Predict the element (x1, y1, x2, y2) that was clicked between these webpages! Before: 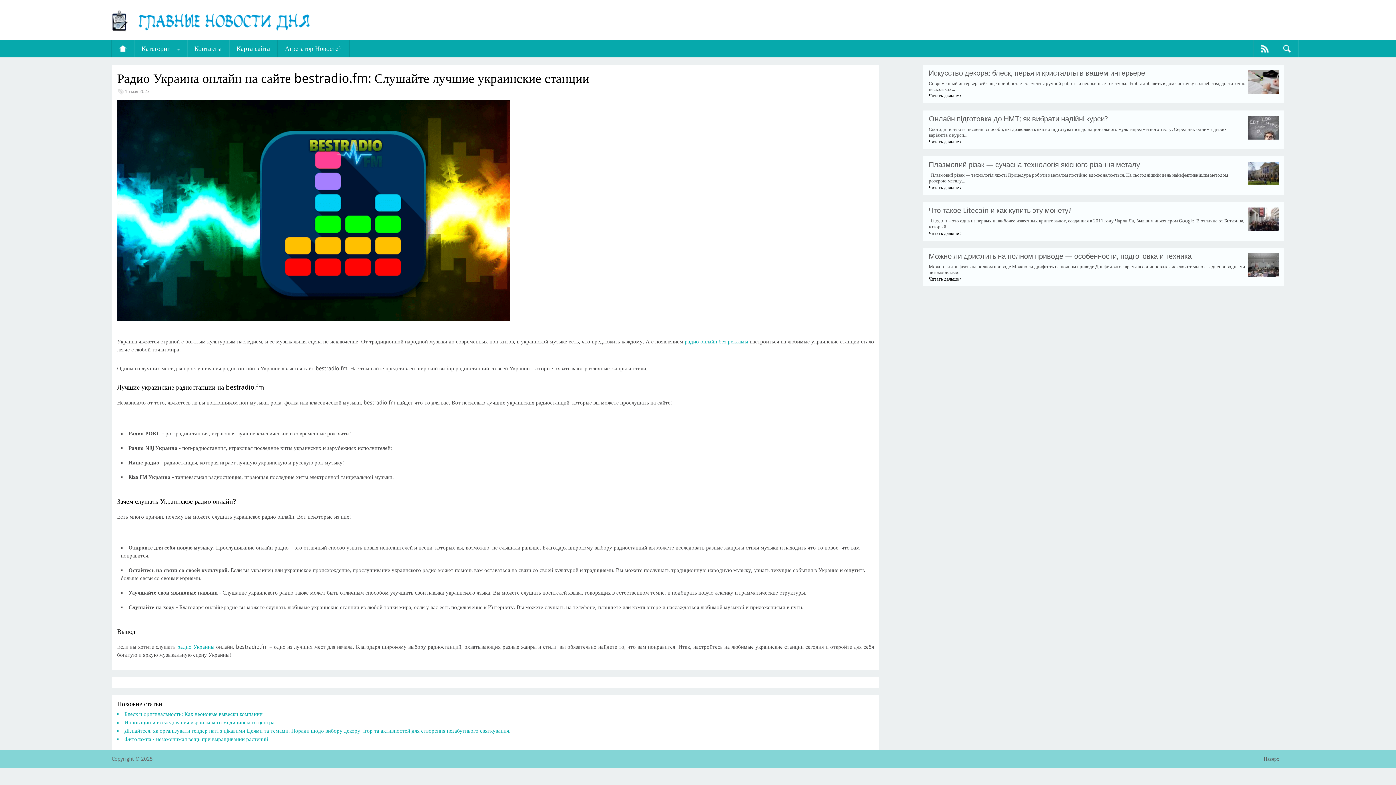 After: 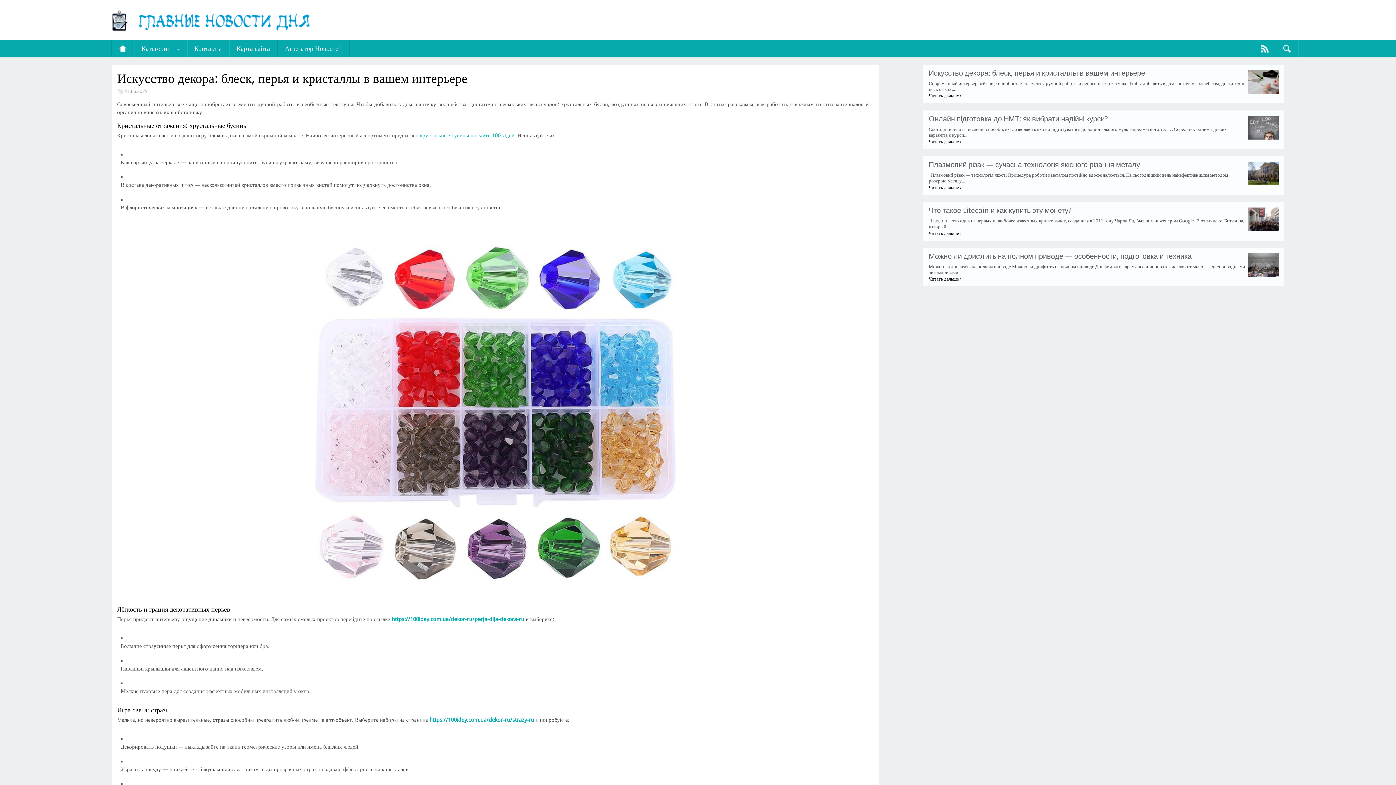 Action: bbox: (929, 93, 961, 98) label: Читать дальше ›